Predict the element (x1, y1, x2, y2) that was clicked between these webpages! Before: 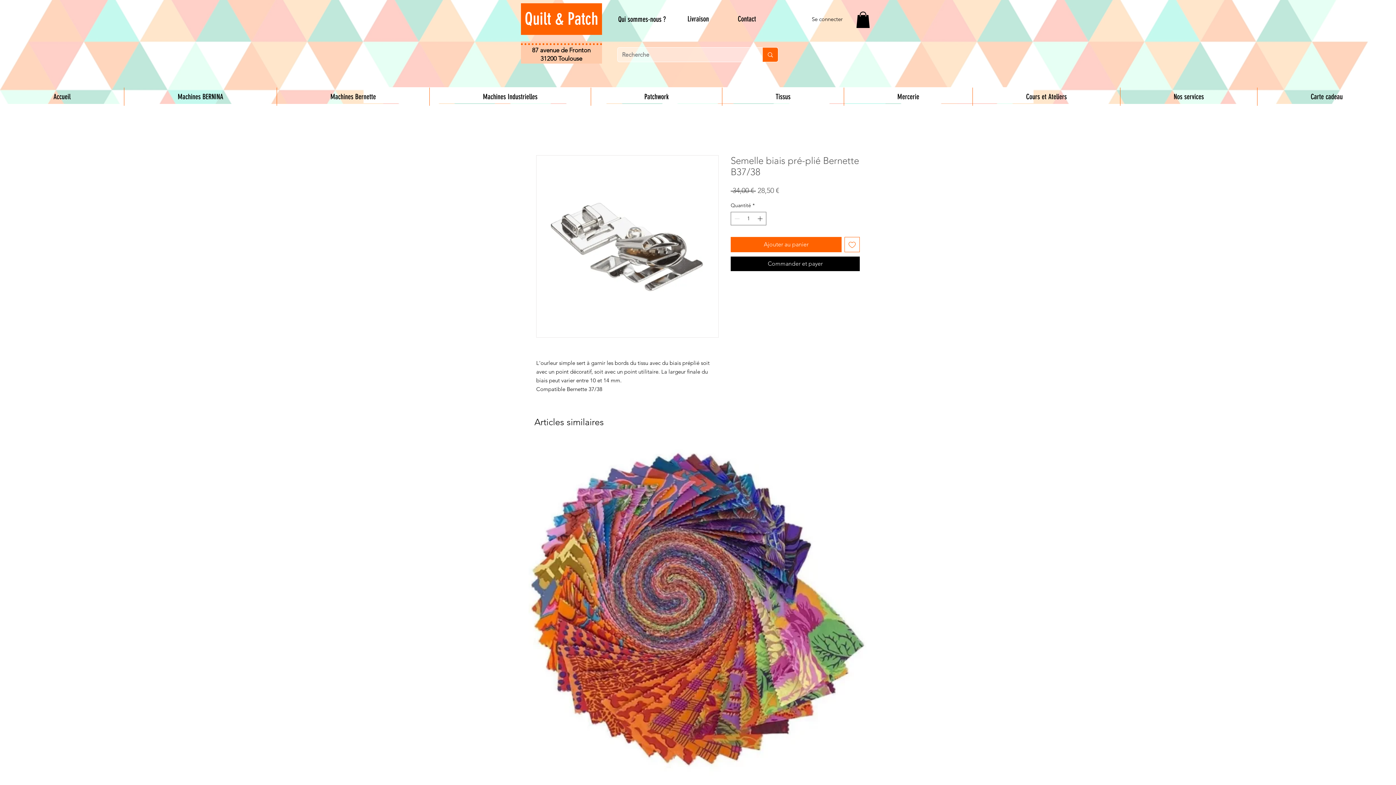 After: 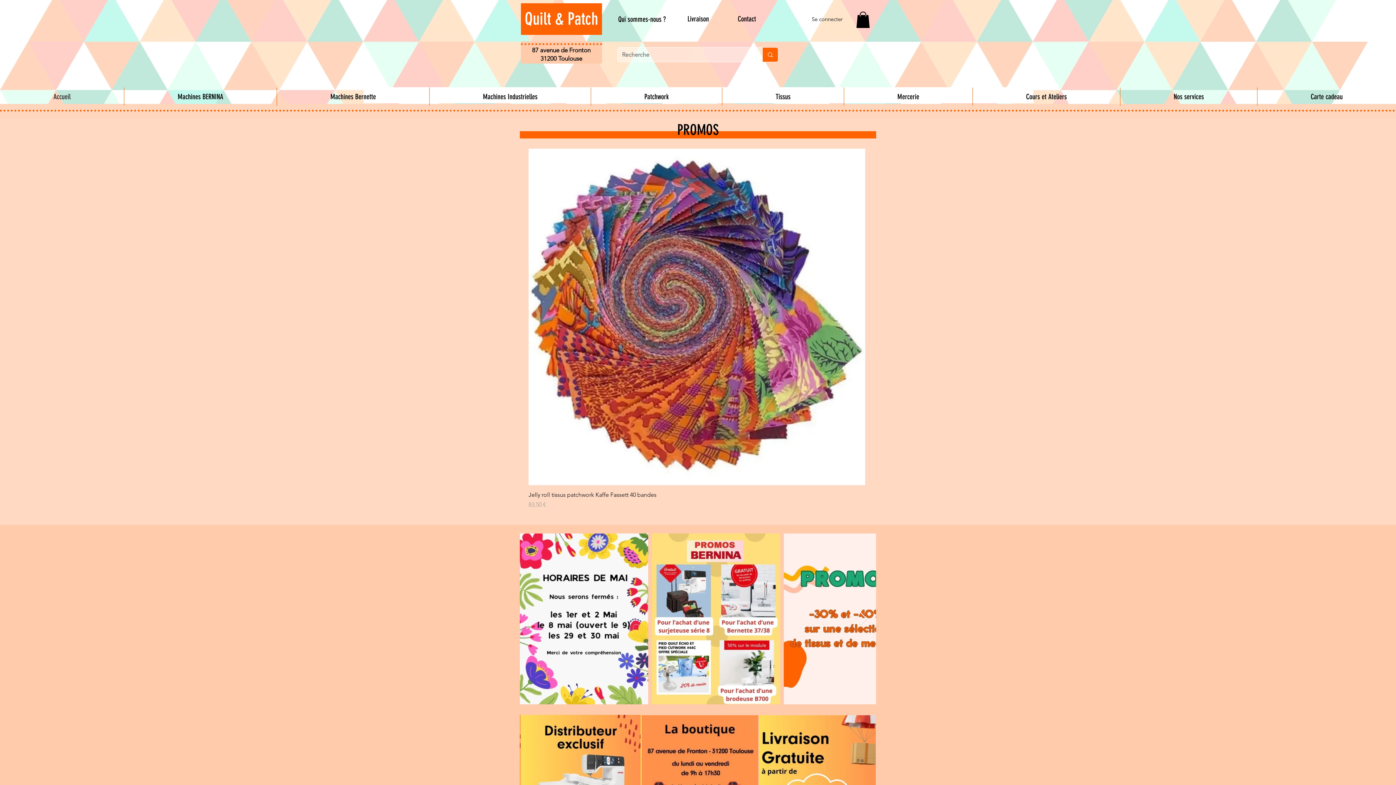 Action: label: Accueil bbox: (0, 87, 124, 105)